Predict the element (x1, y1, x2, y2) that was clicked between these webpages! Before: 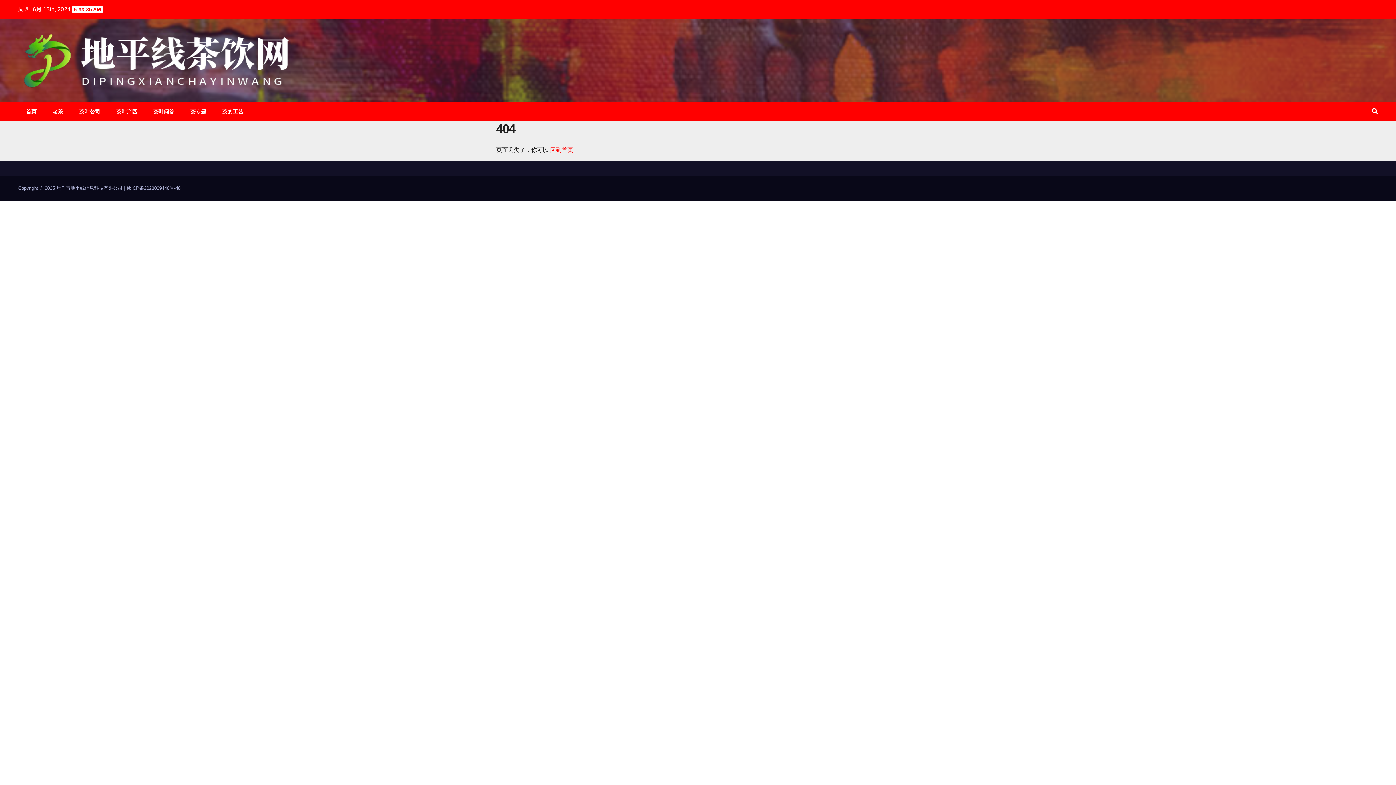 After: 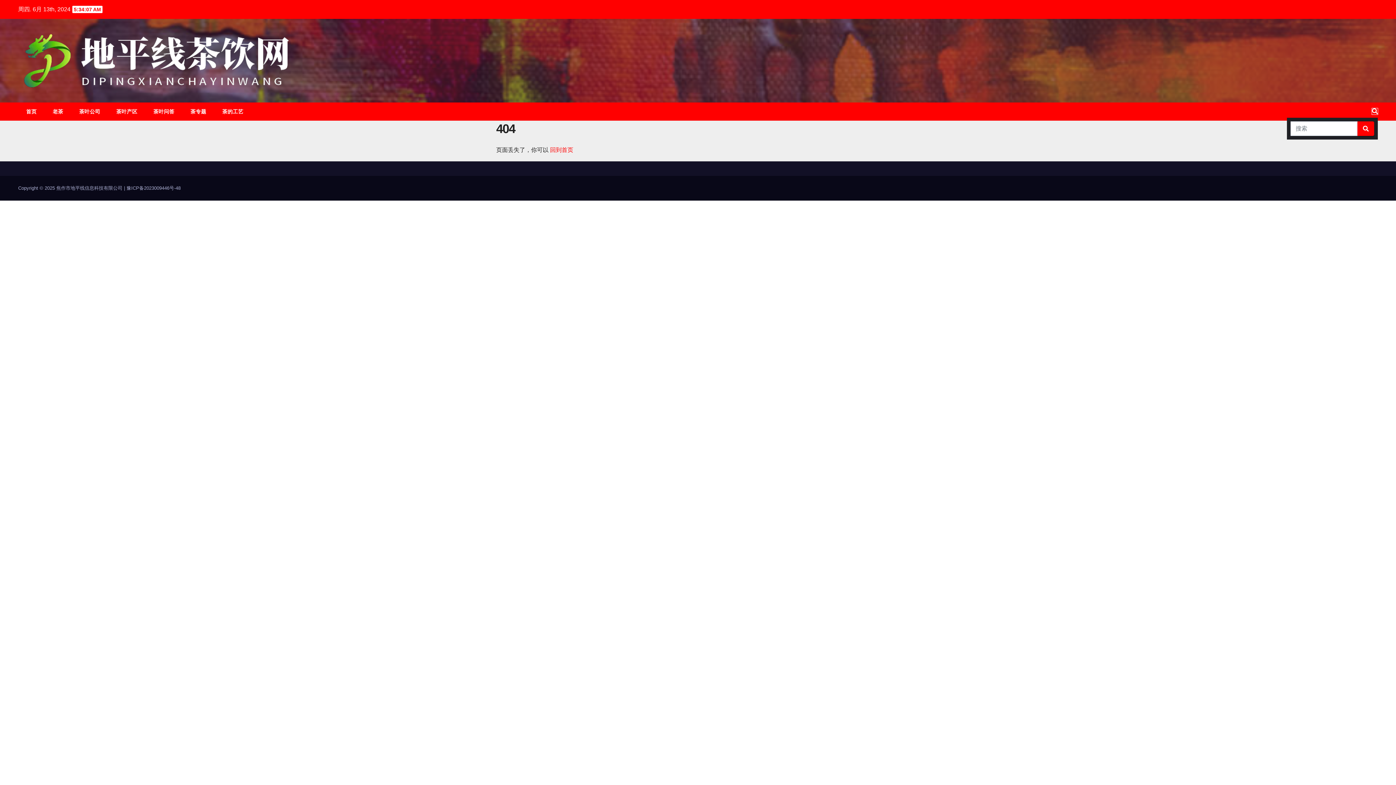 Action: bbox: (1372, 108, 1378, 114)